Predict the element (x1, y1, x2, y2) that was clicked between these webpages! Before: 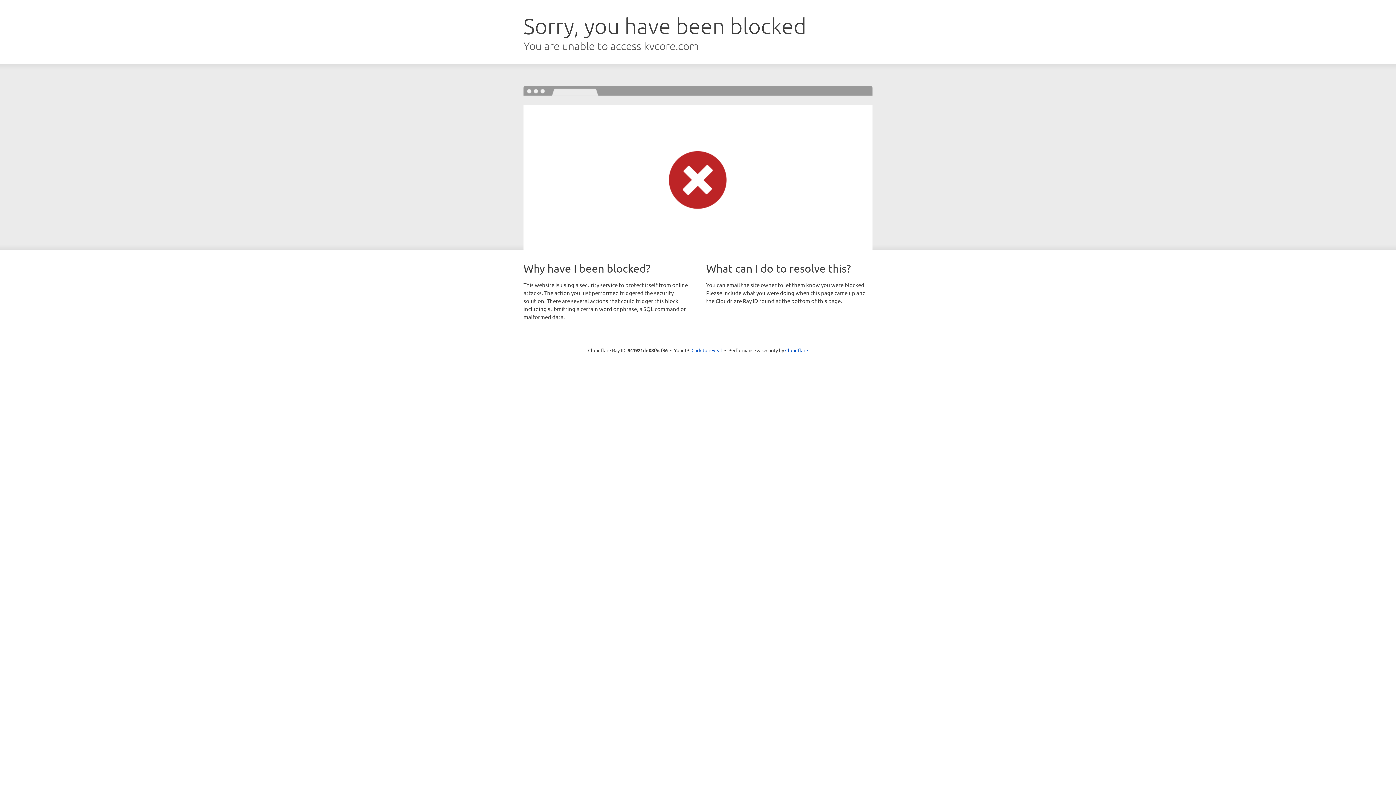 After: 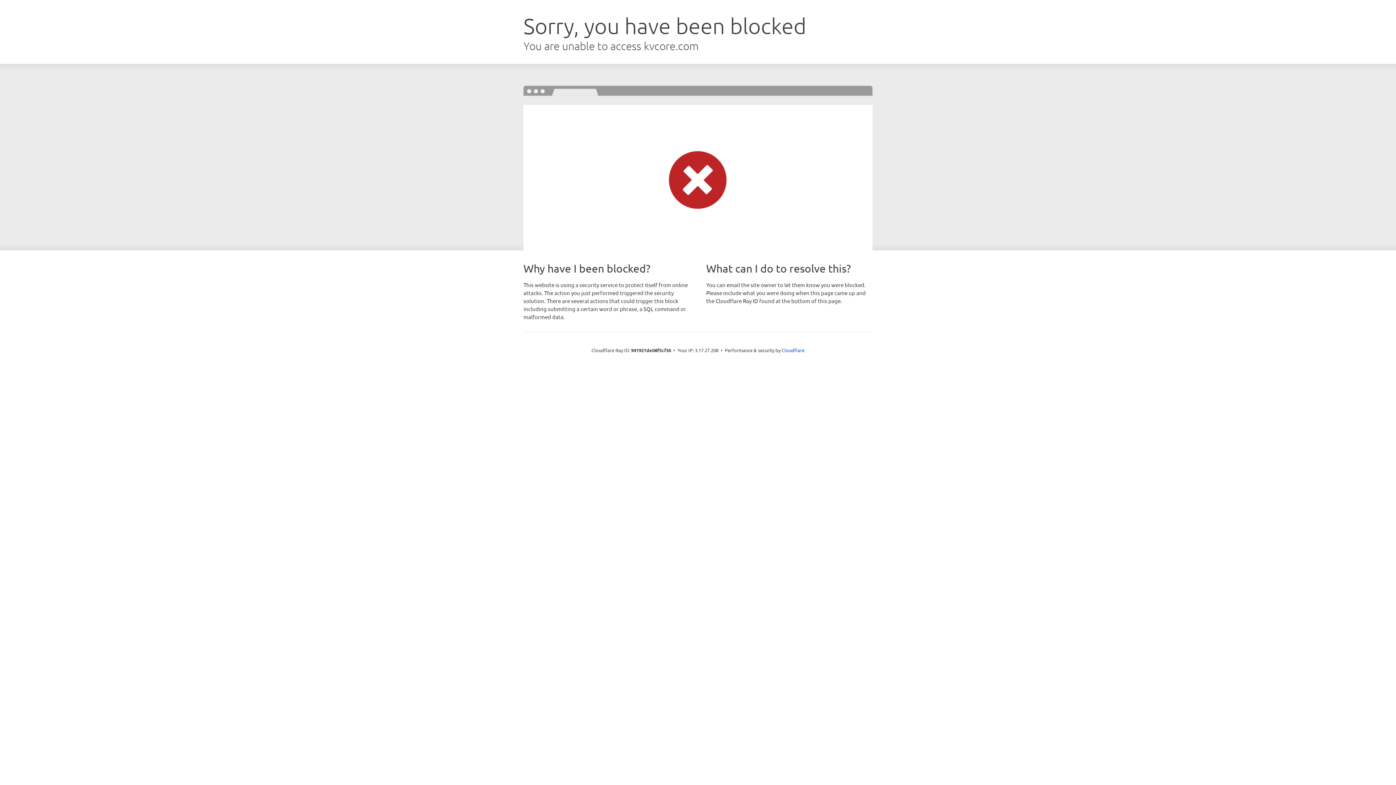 Action: label: Click to reveal bbox: (691, 346, 722, 353)